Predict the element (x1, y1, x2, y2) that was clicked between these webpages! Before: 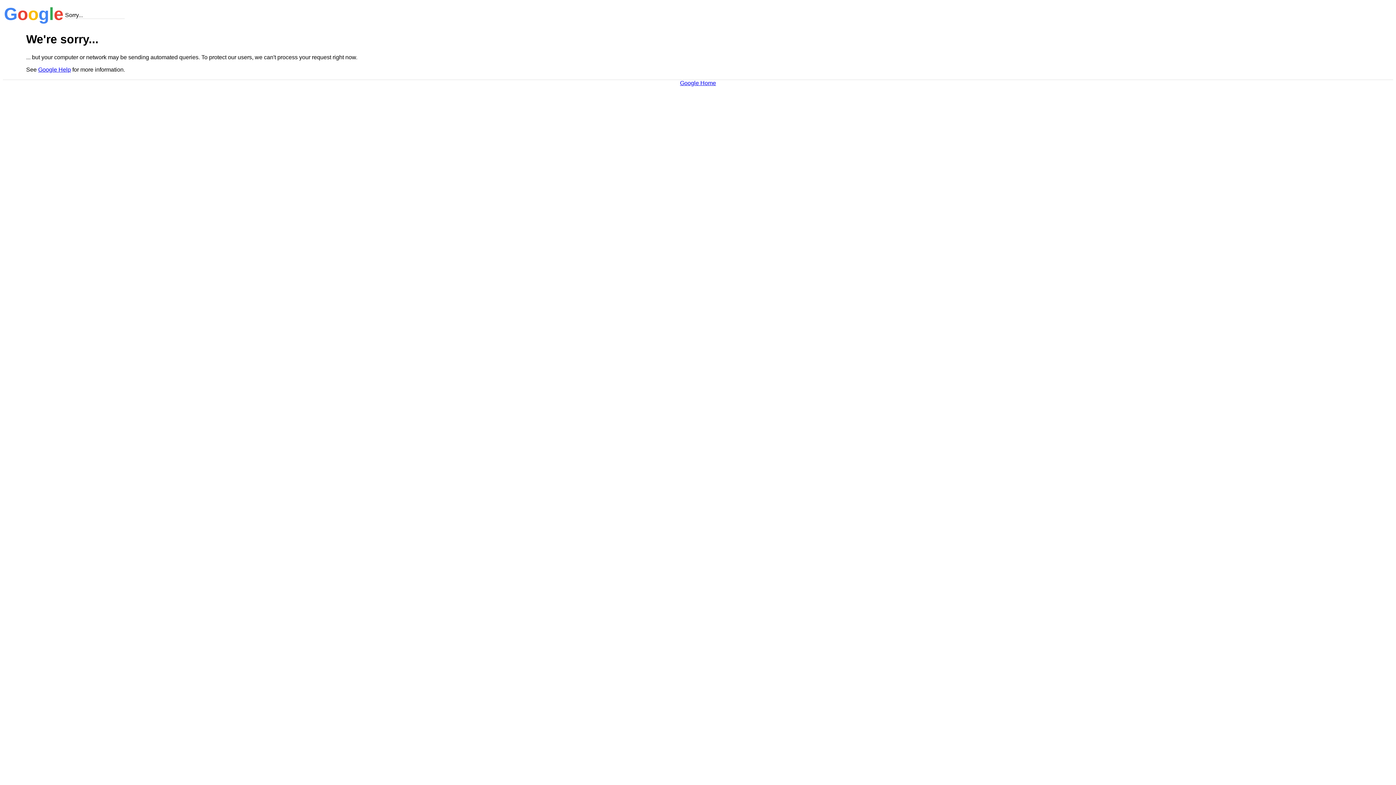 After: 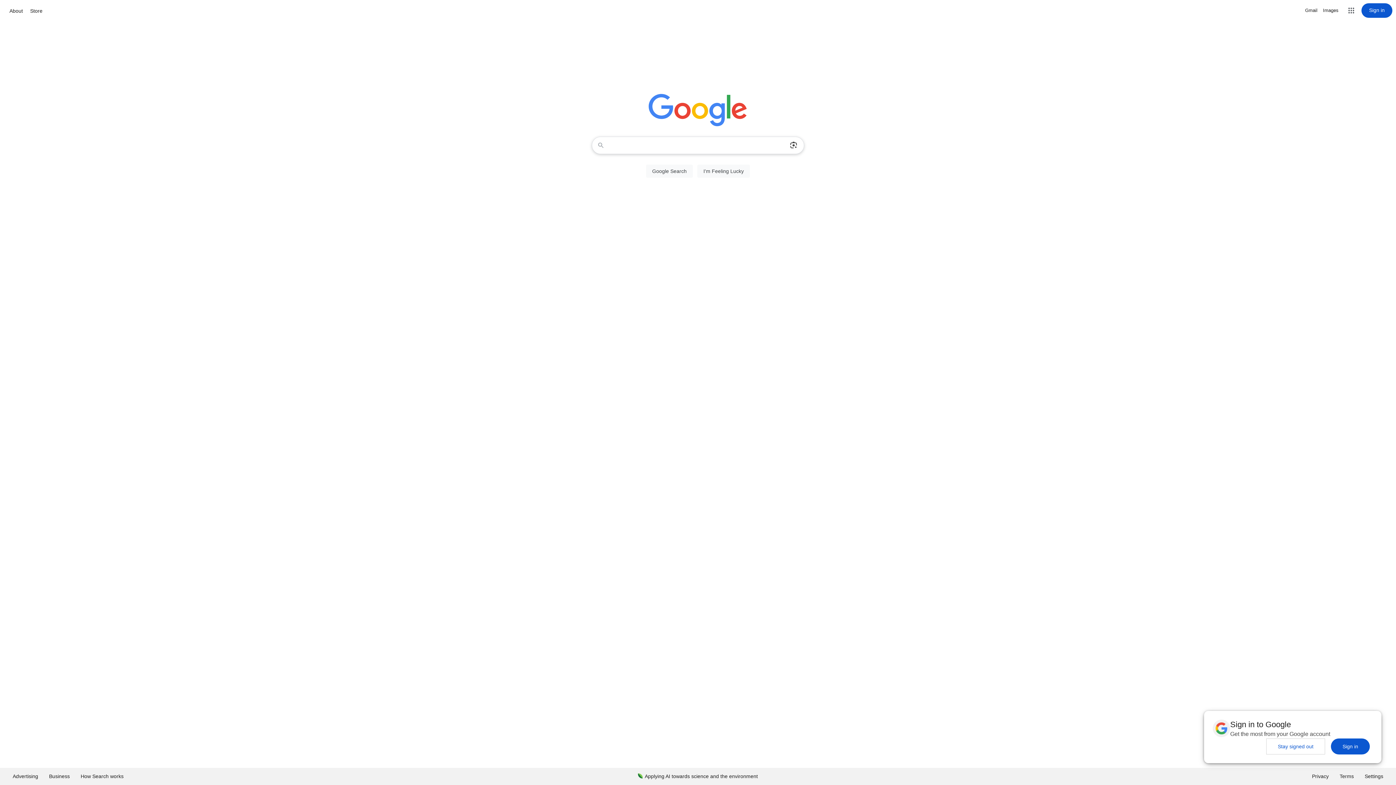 Action: label: Google Home bbox: (680, 79, 716, 86)